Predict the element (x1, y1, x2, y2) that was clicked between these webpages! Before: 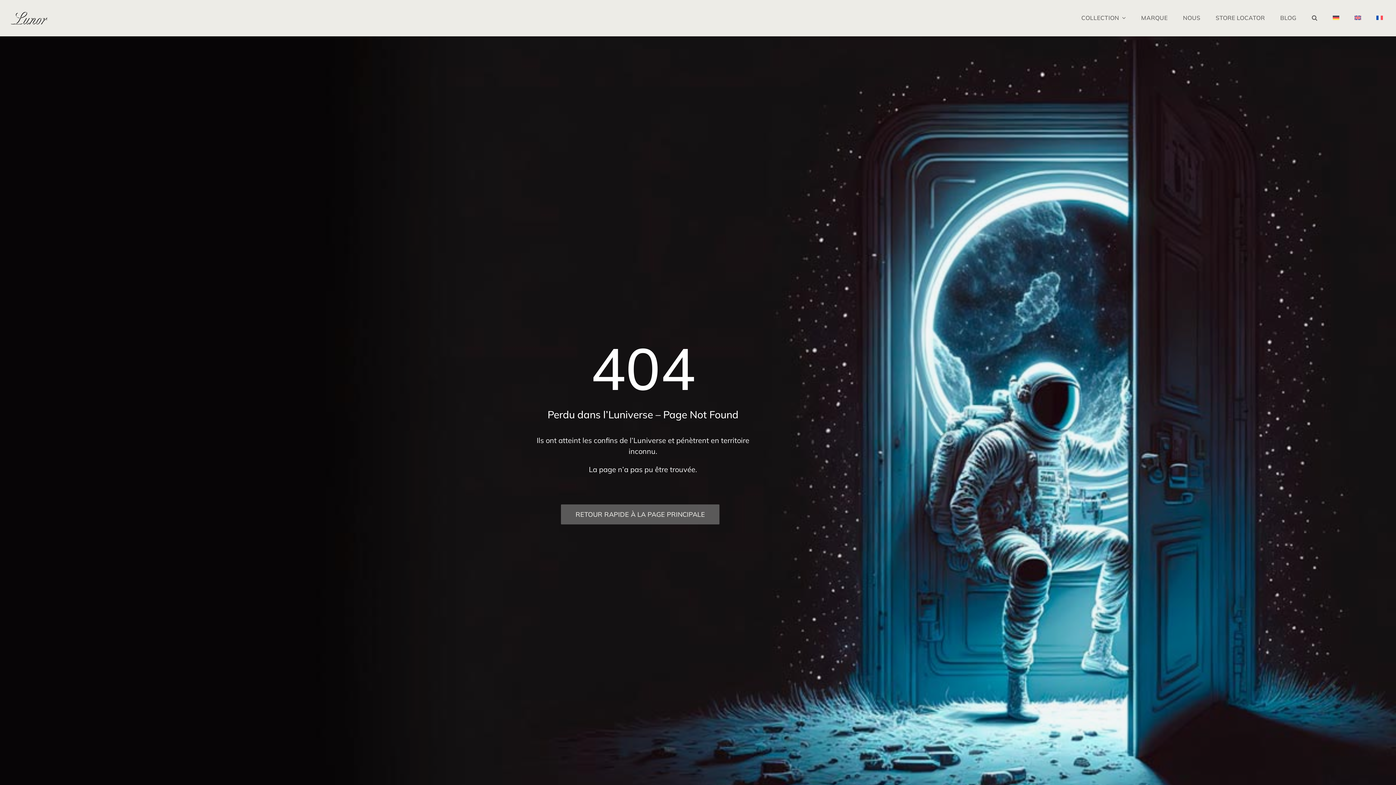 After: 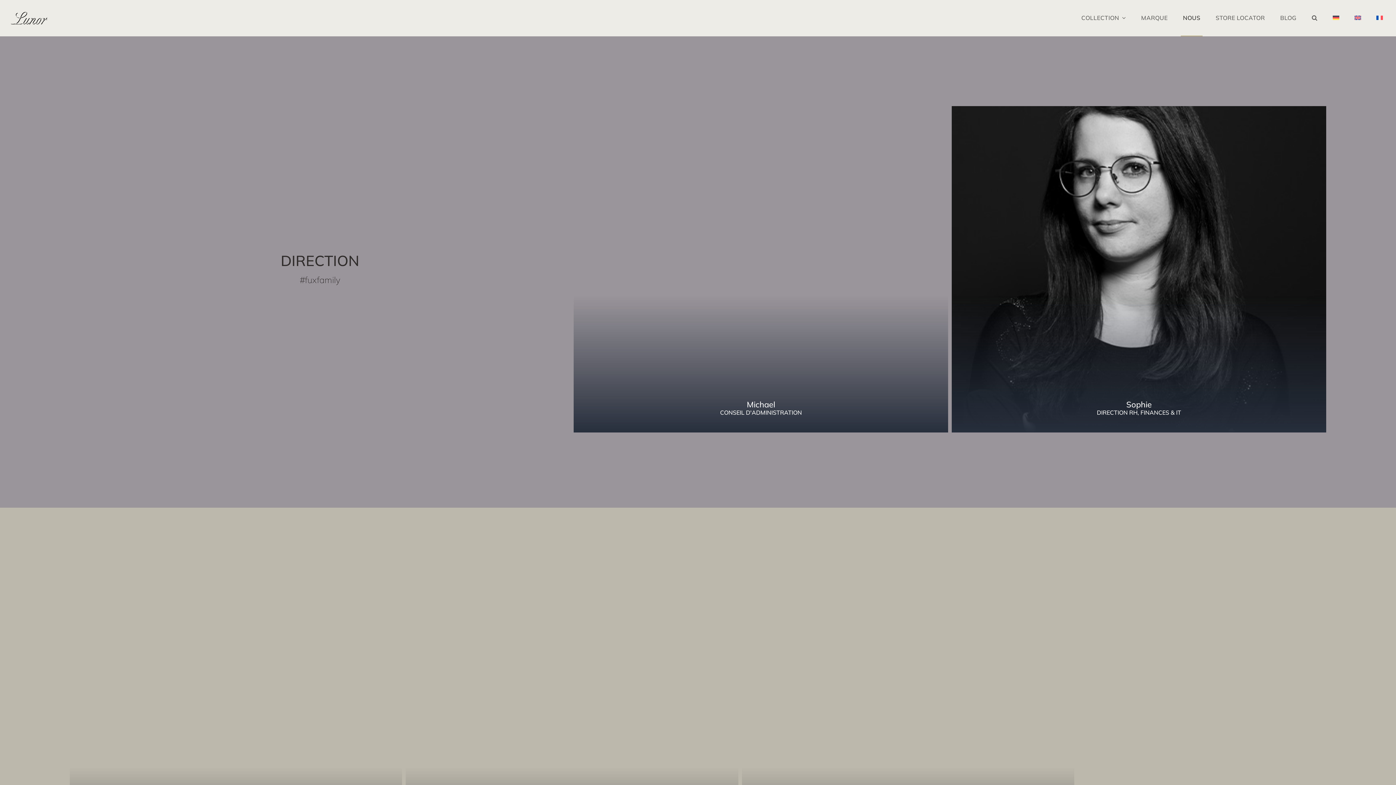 Action: bbox: (1181, 0, 1202, 36) label: NOUS